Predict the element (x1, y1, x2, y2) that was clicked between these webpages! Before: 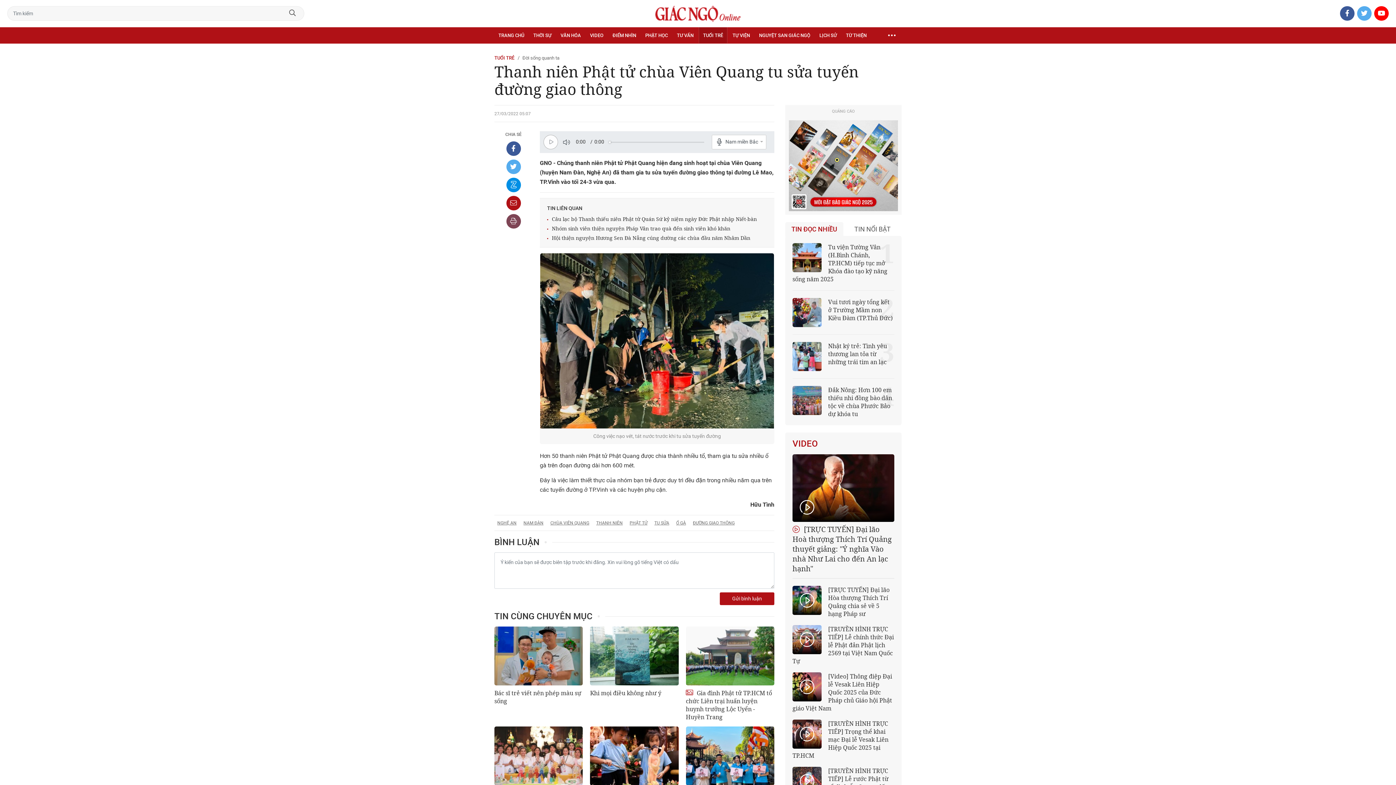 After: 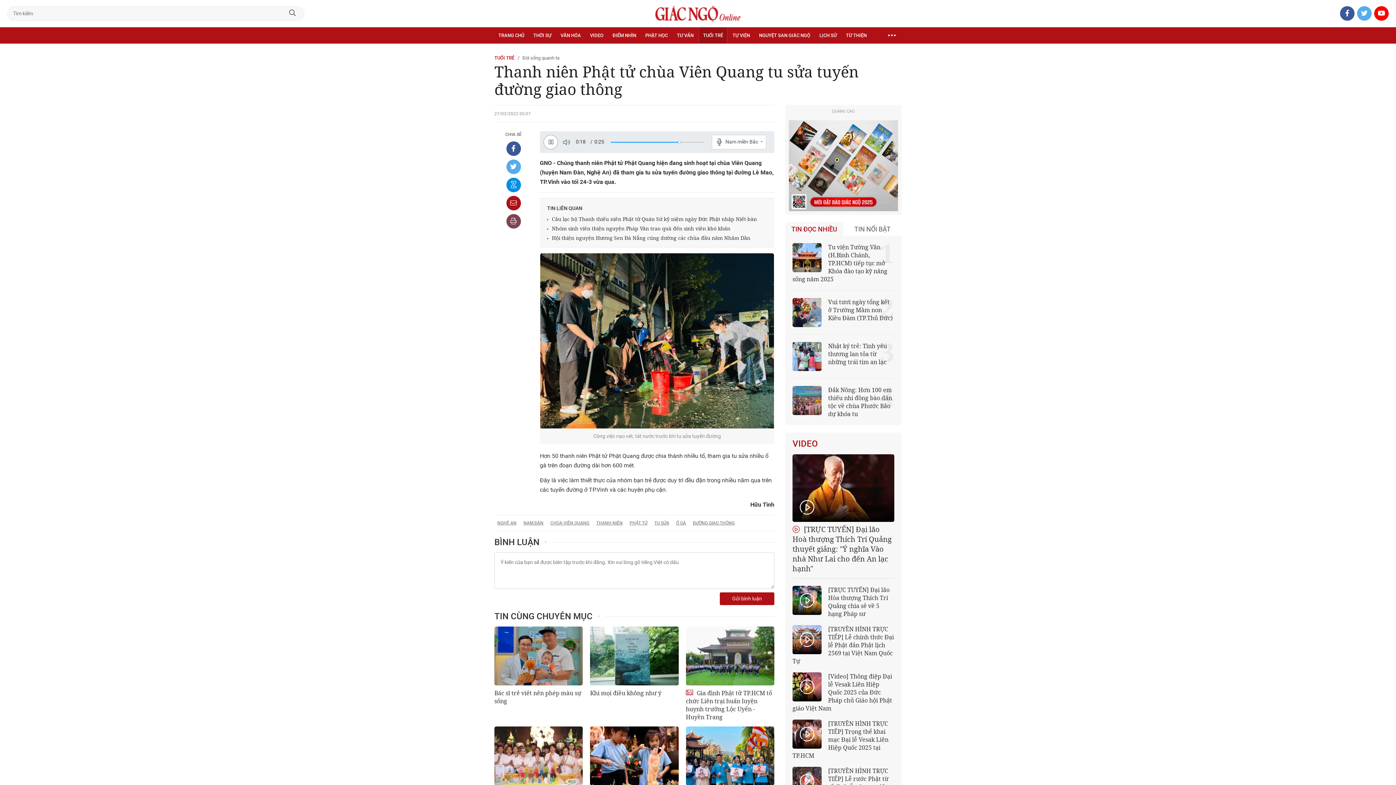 Action: bbox: (540, 131, 560, 153)